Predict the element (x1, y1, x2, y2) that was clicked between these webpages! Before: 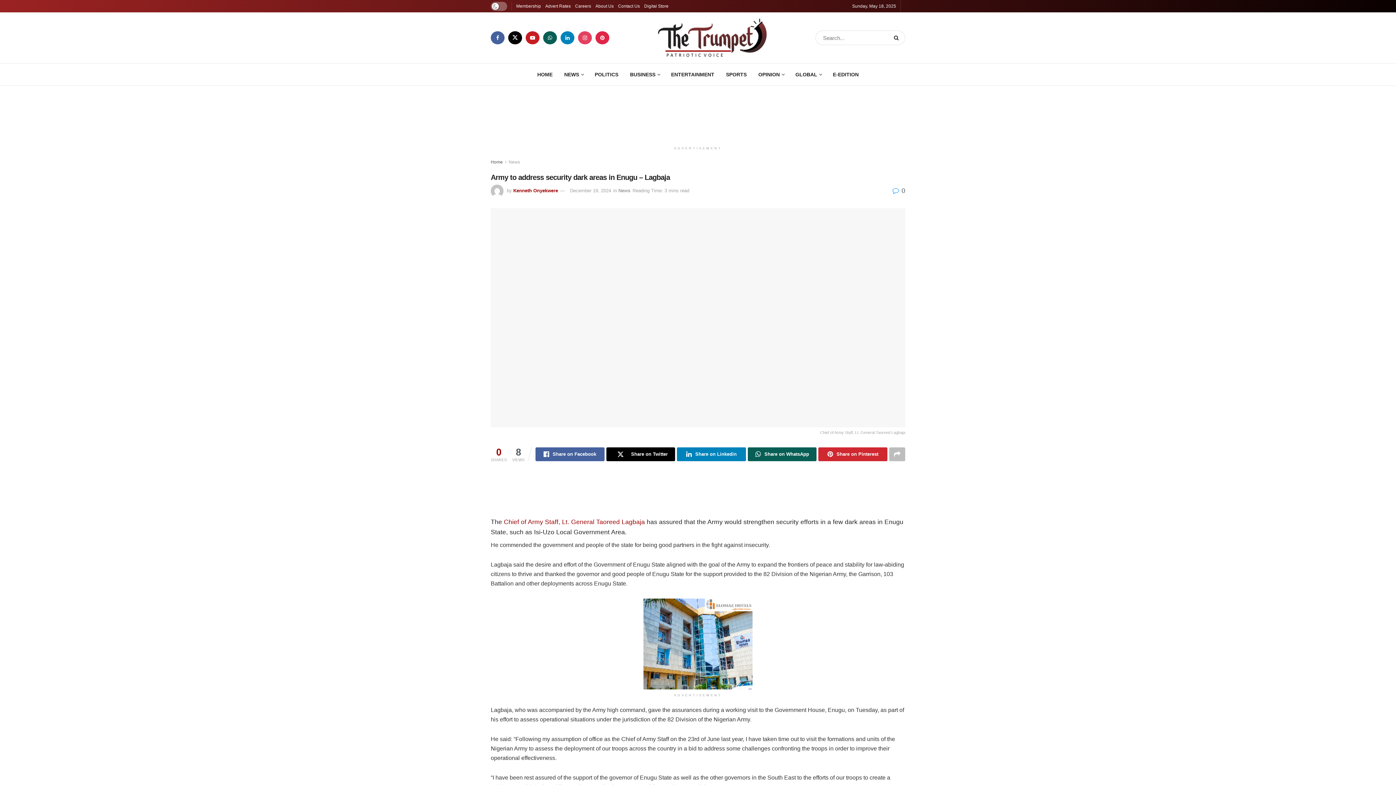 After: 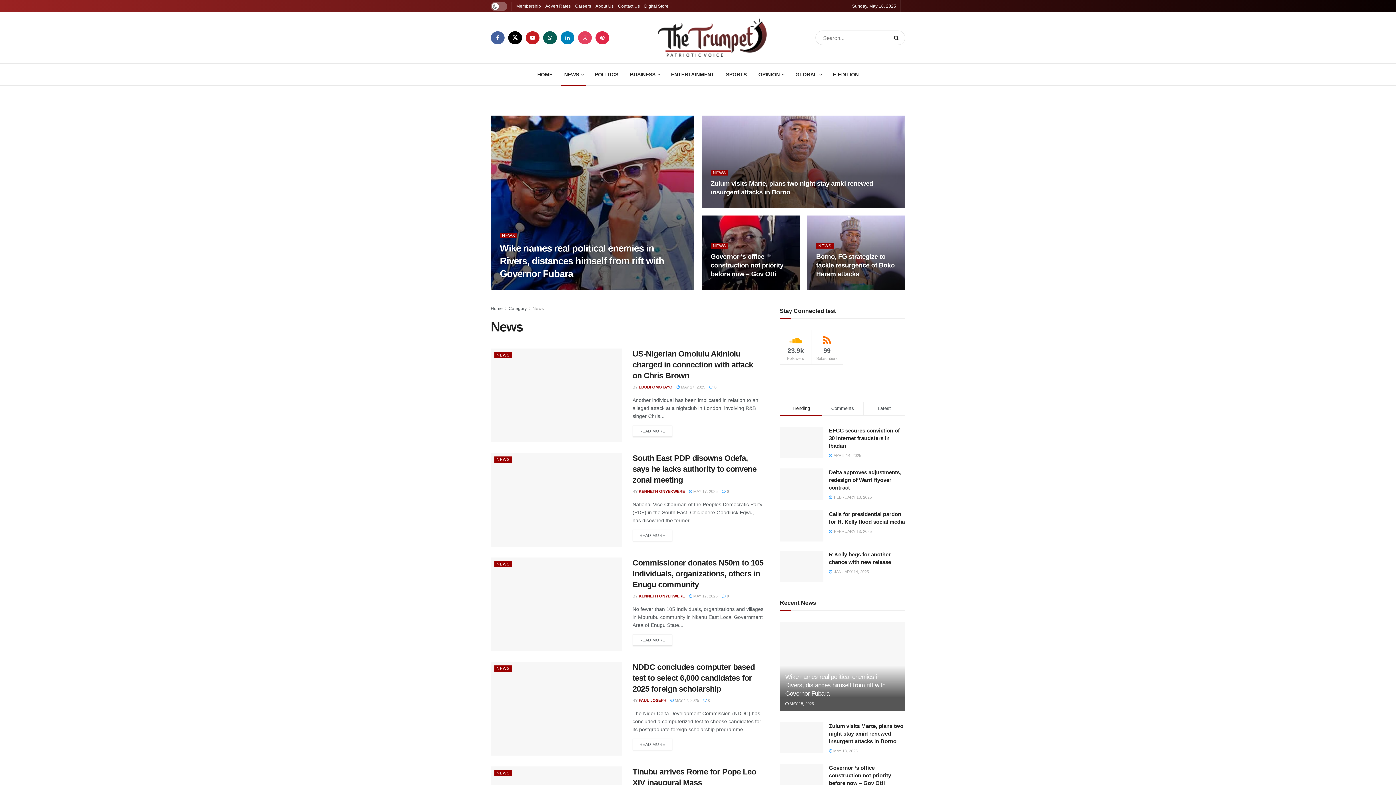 Action: bbox: (558, 63, 589, 85) label: NEWS